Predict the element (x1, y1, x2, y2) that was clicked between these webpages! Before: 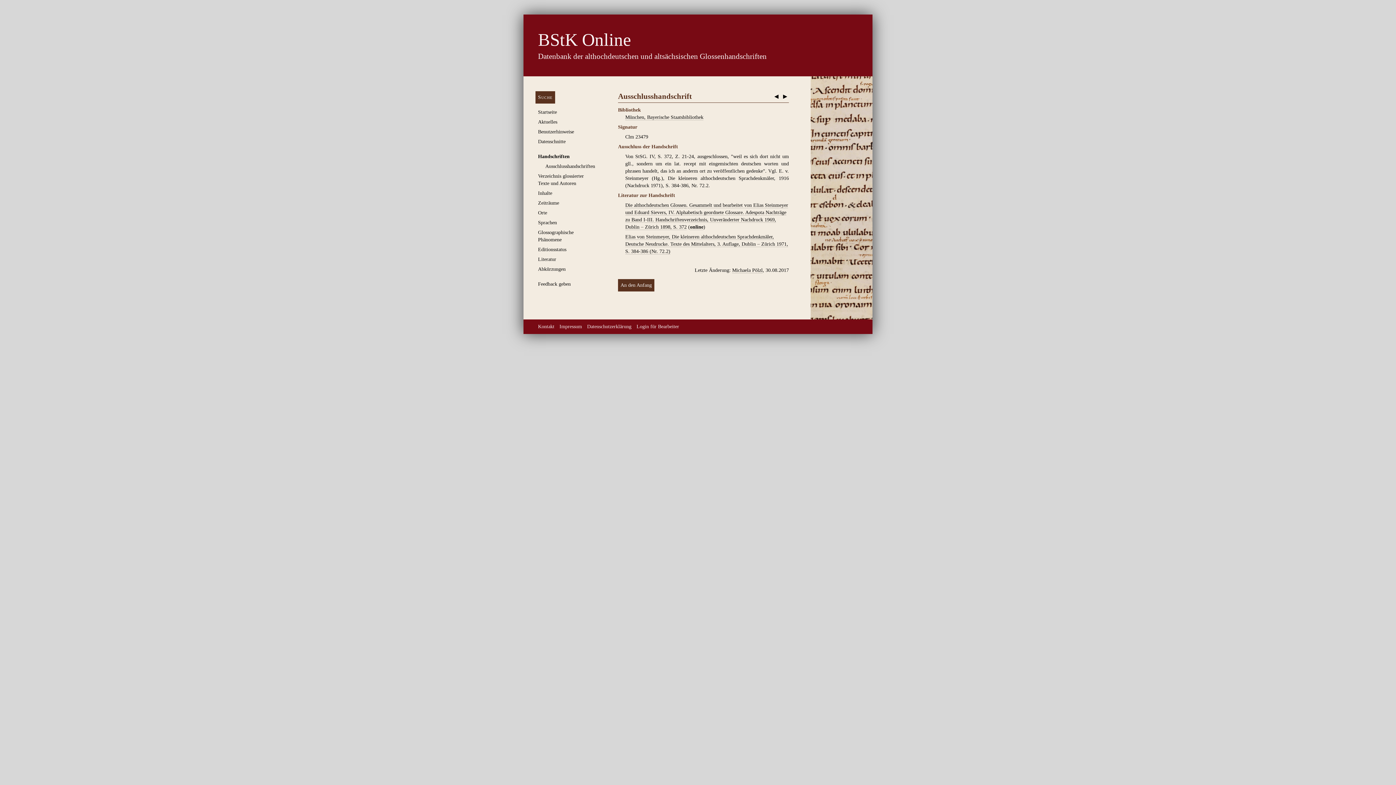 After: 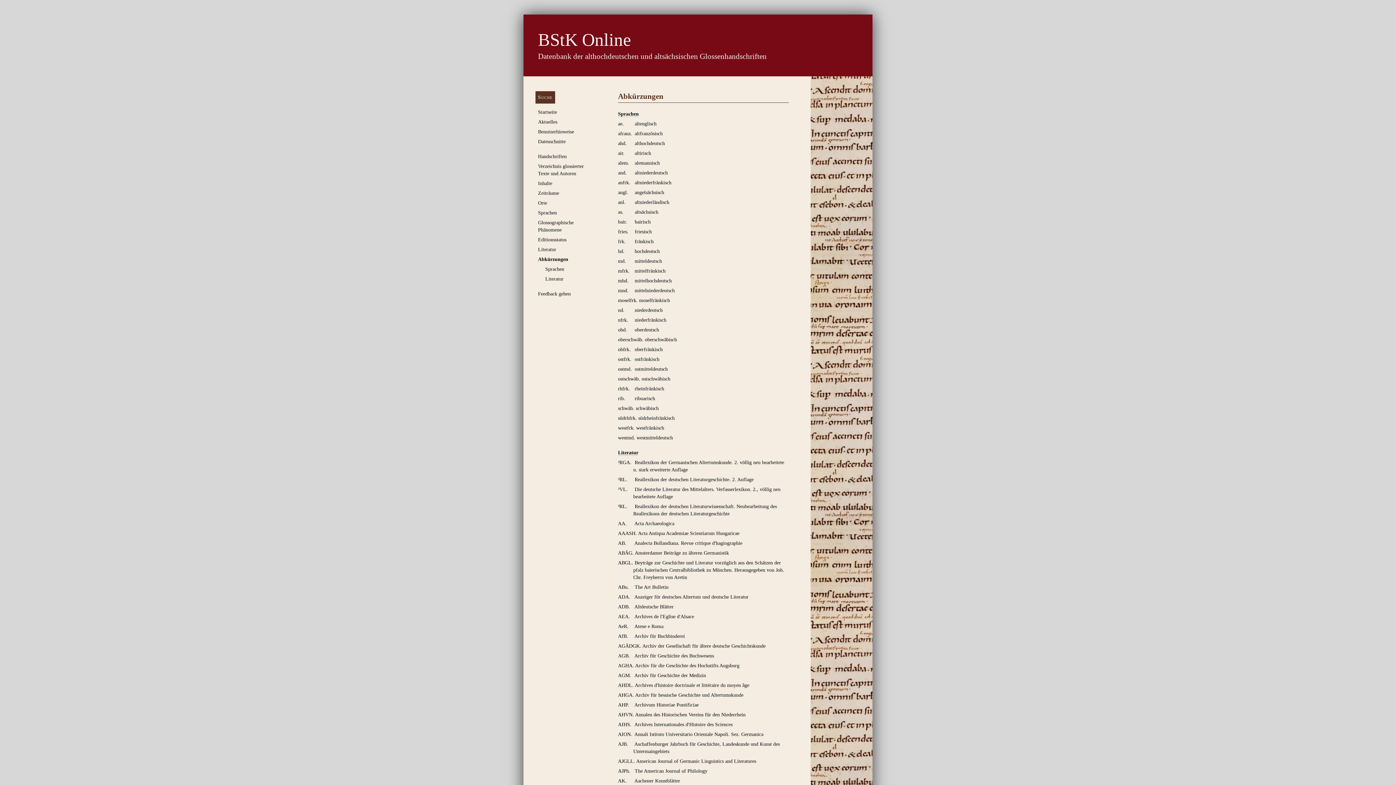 Action: label: Abkürzungen bbox: (538, 266, 565, 272)